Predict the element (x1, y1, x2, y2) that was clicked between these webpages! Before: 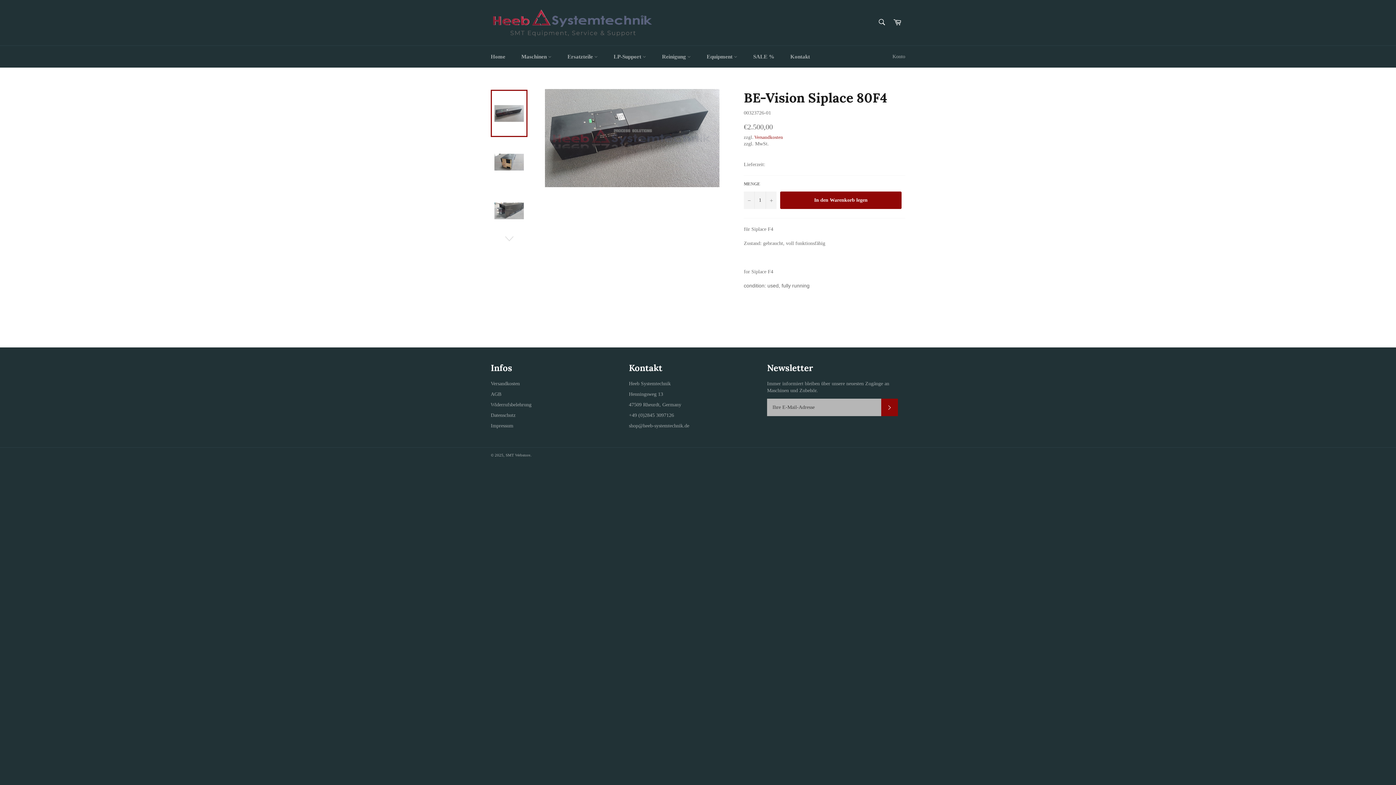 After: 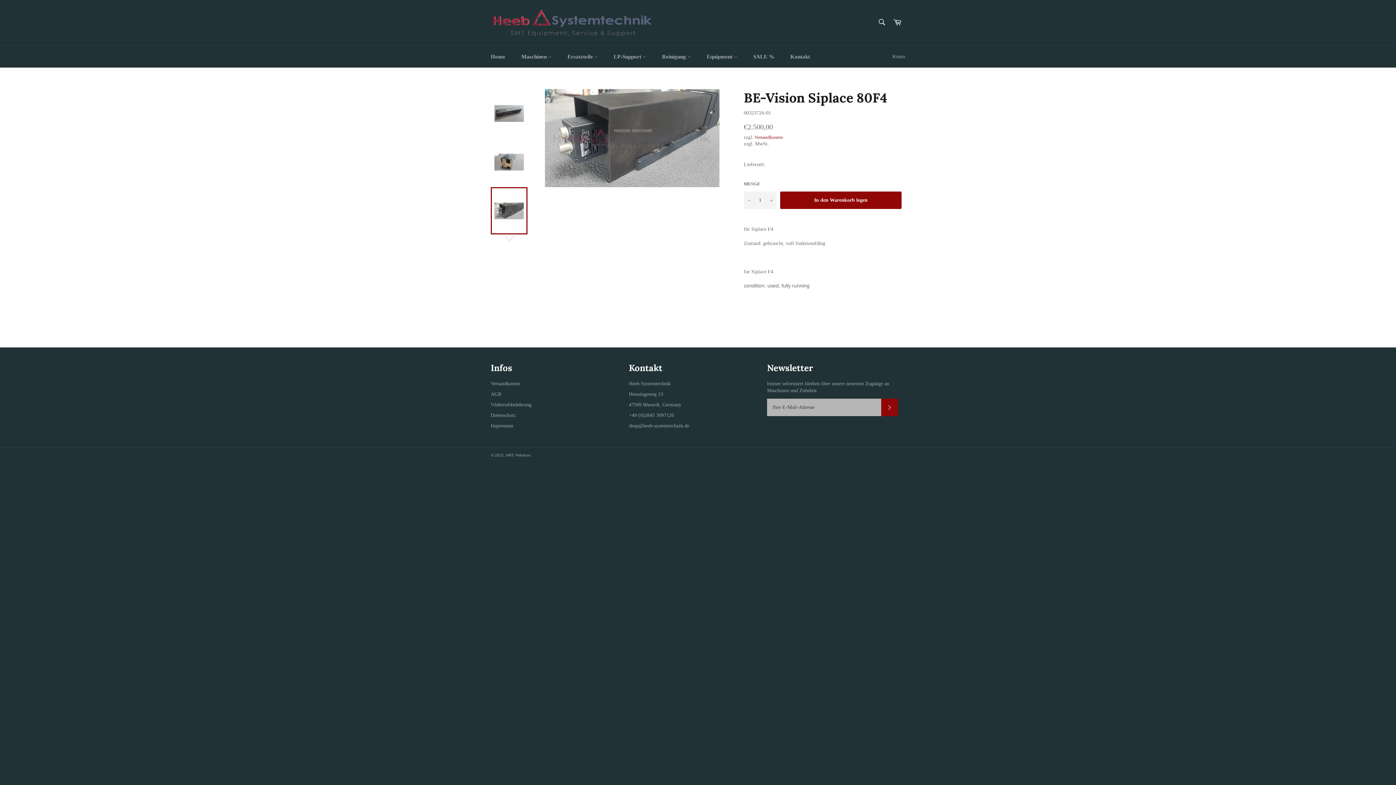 Action: bbox: (490, 187, 527, 234)